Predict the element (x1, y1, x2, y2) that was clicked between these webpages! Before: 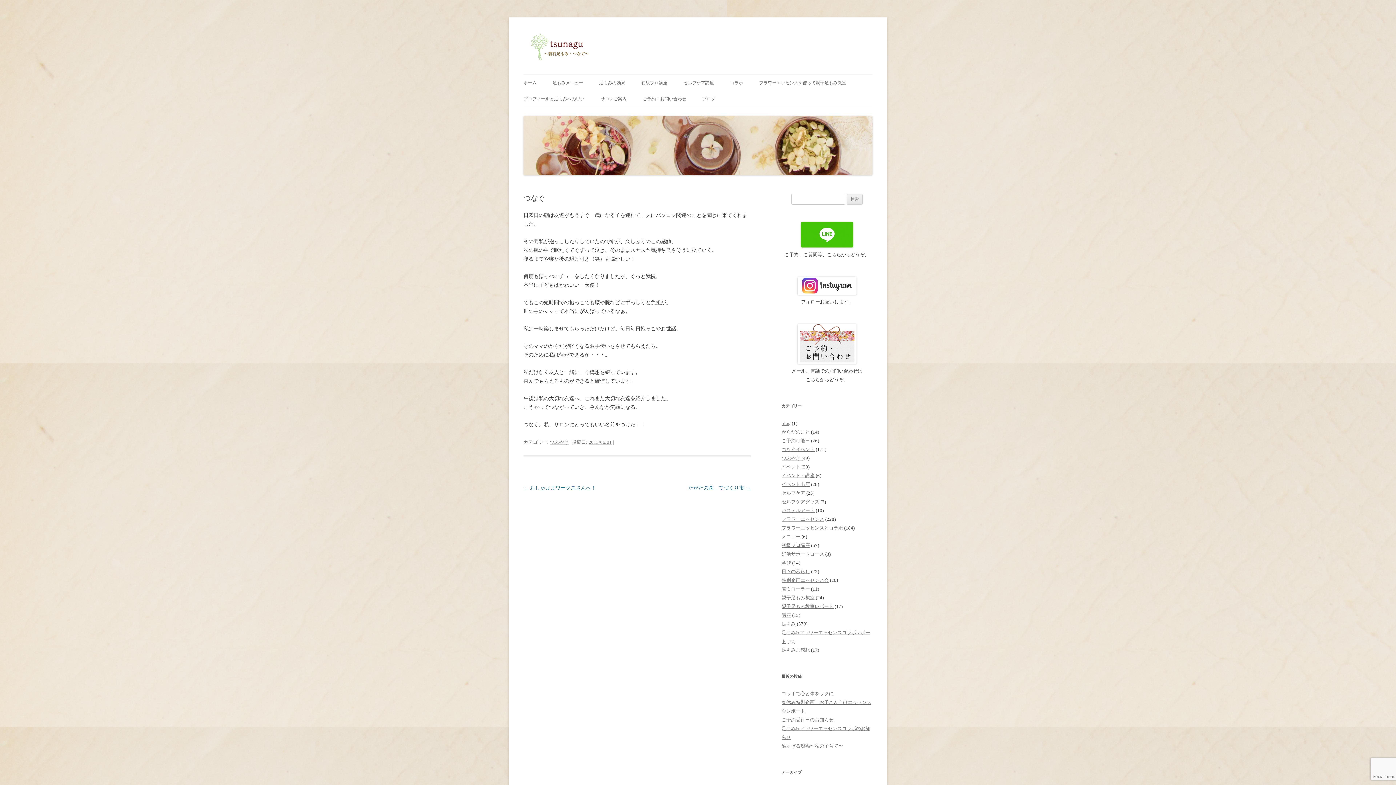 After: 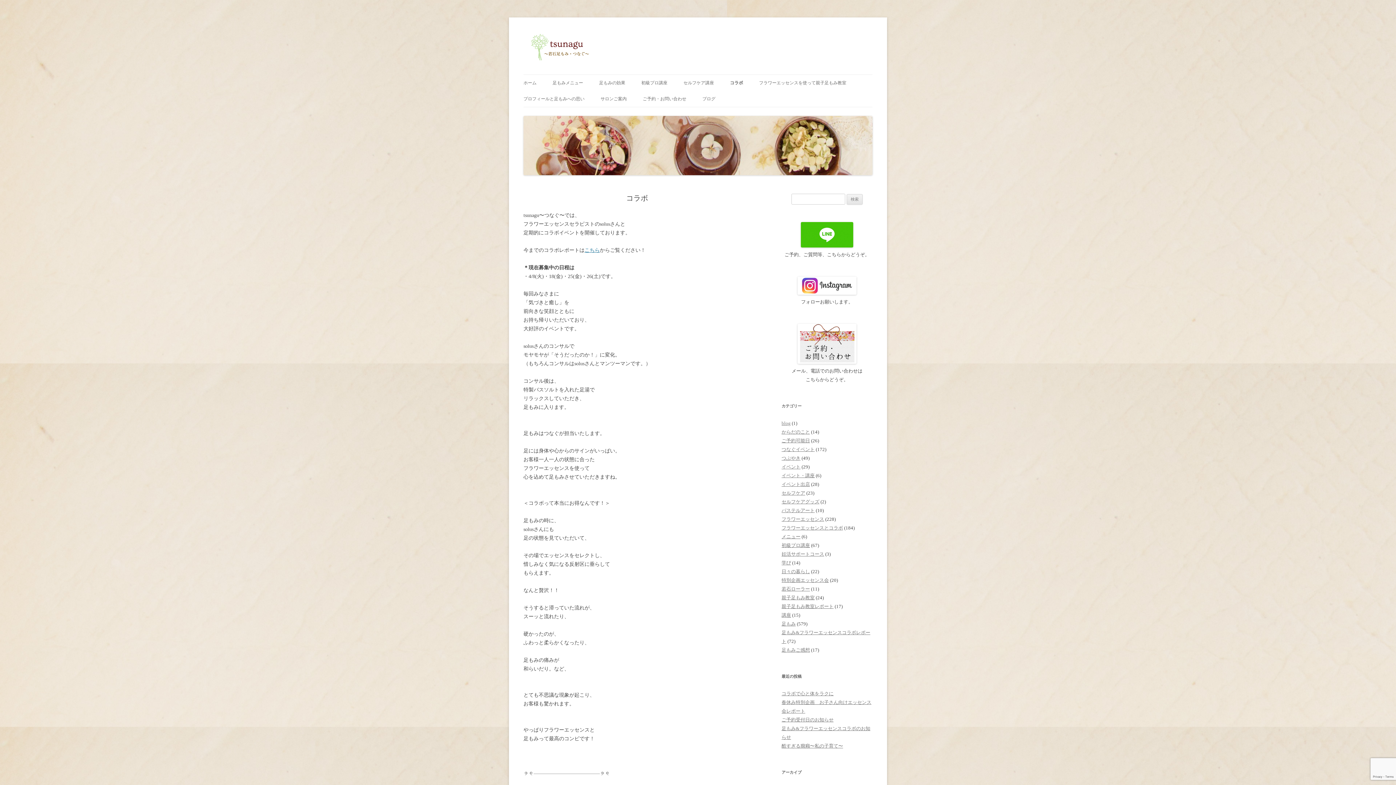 Action: label: コラボ bbox: (730, 75, 743, 91)